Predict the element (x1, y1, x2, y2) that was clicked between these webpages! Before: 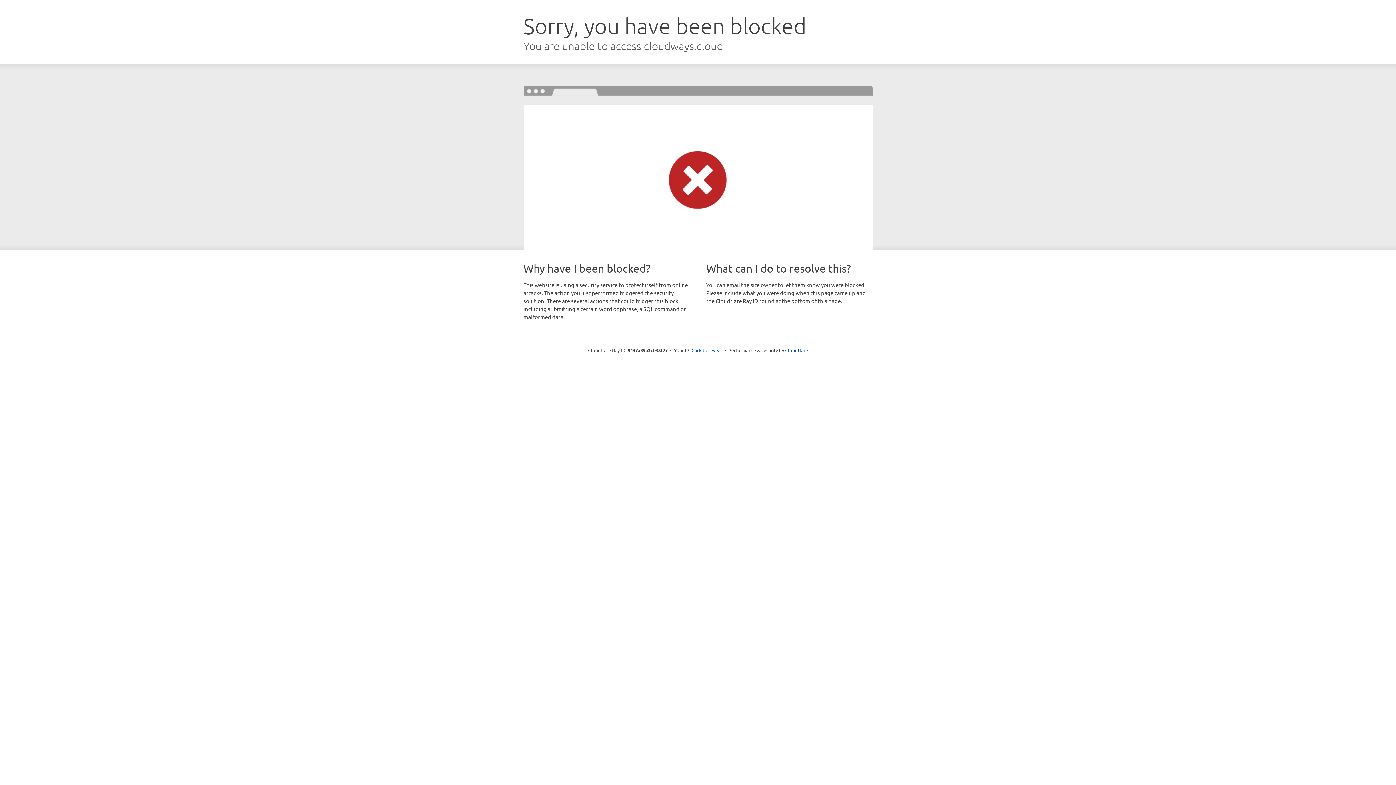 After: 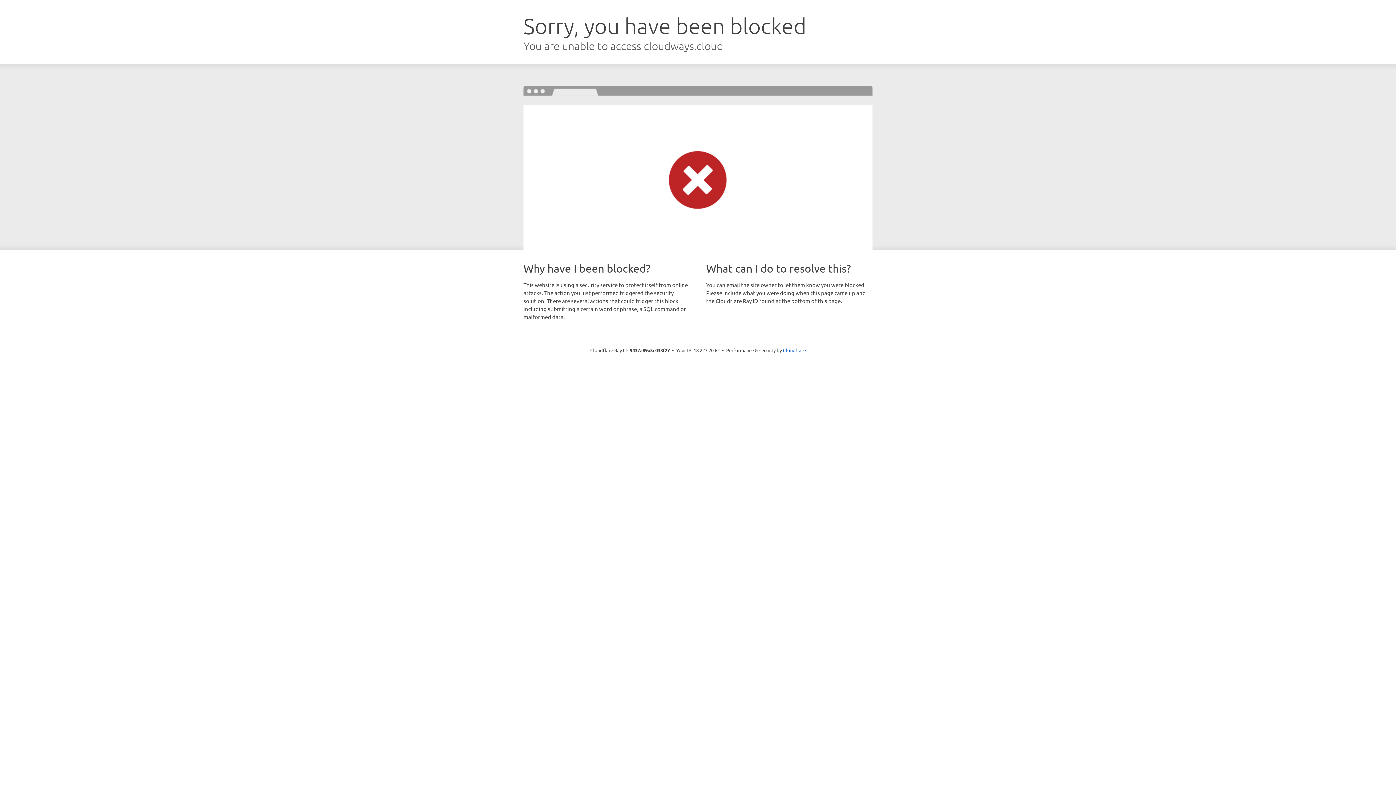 Action: bbox: (691, 346, 722, 353) label: Click to reveal